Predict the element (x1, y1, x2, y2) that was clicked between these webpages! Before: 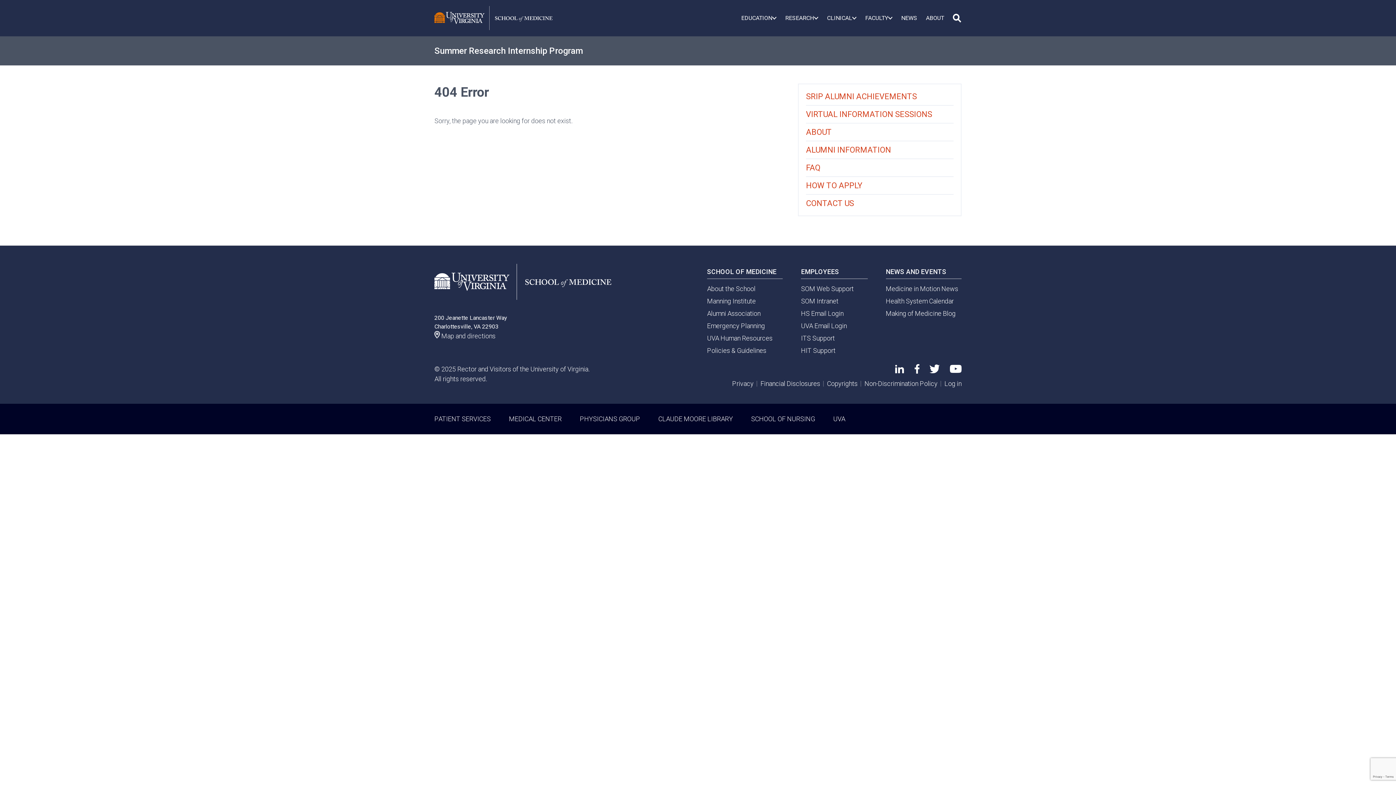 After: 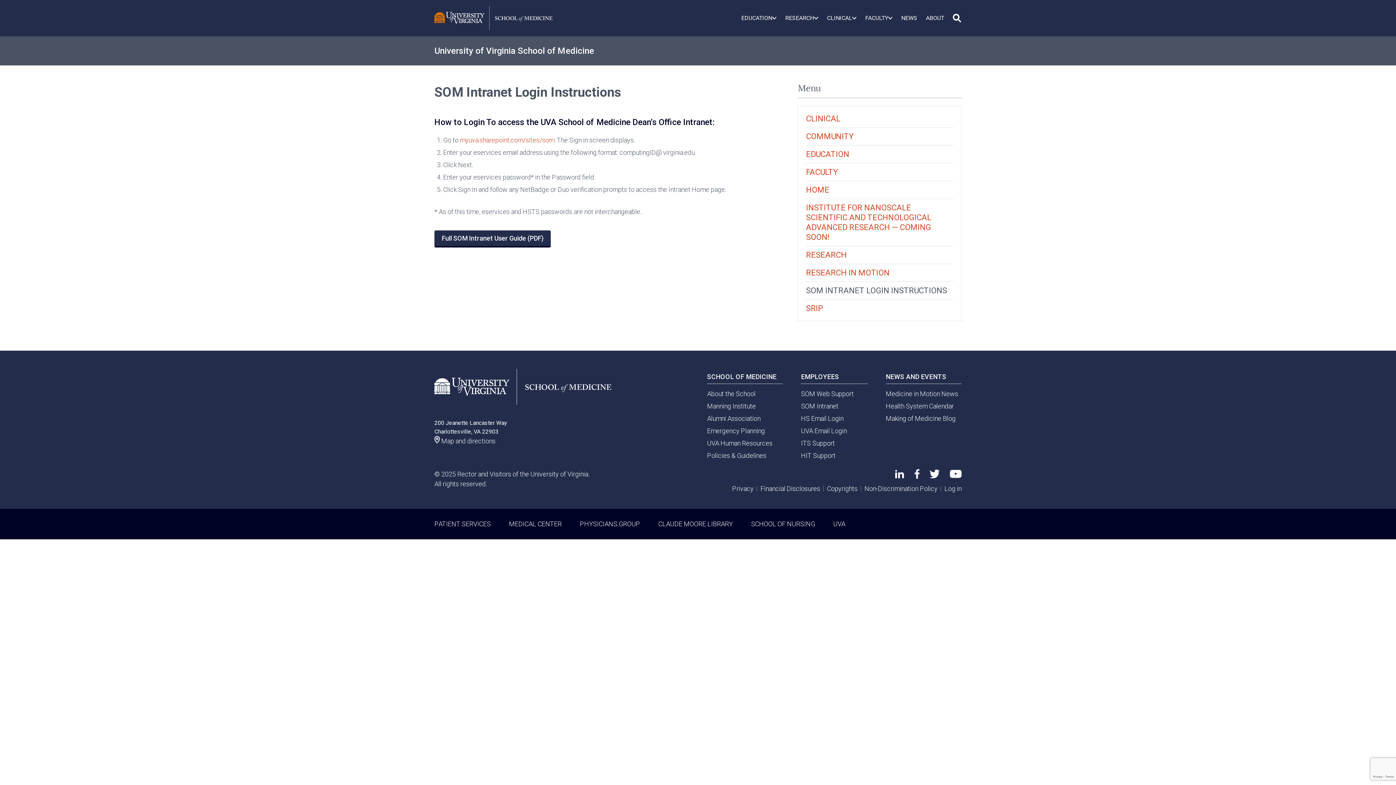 Action: bbox: (801, 297, 838, 304) label: SOM Intranet